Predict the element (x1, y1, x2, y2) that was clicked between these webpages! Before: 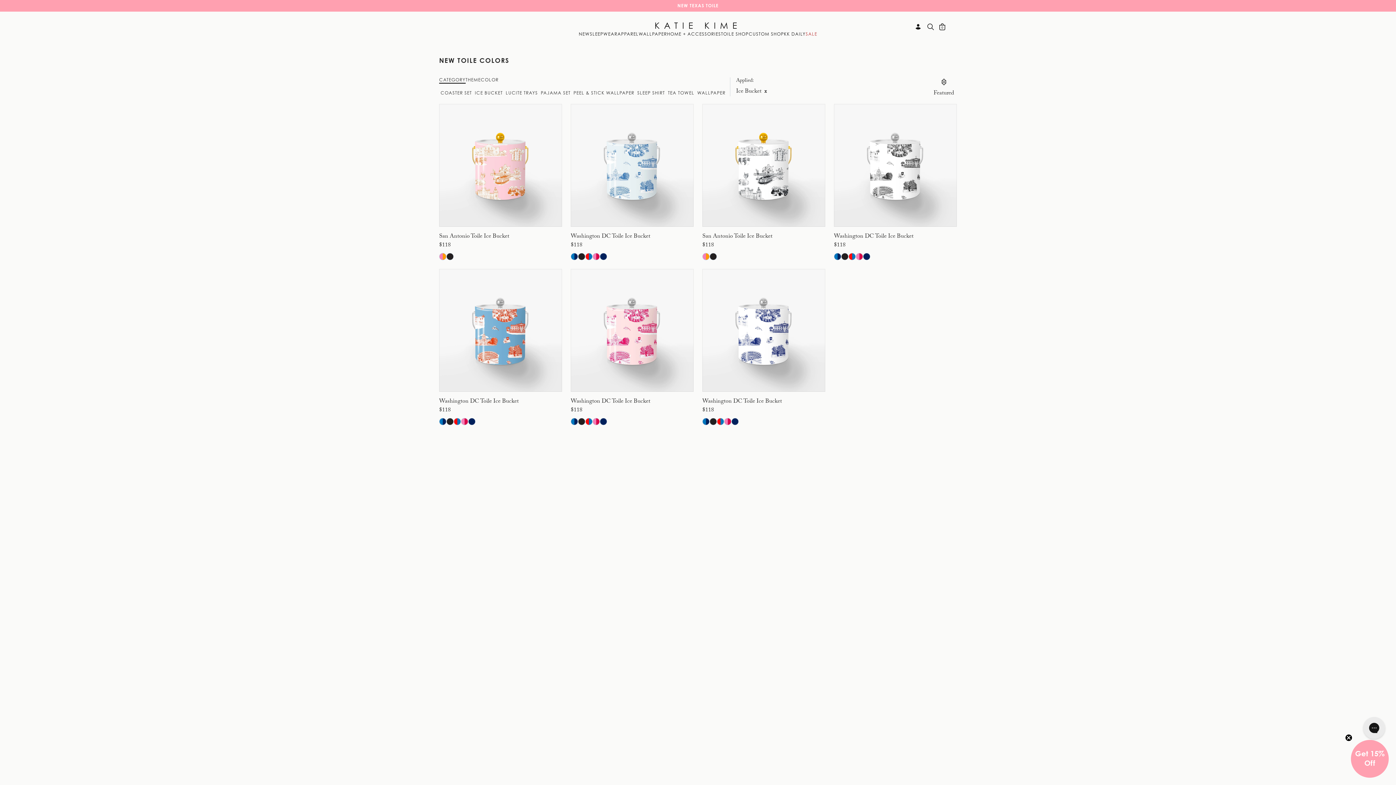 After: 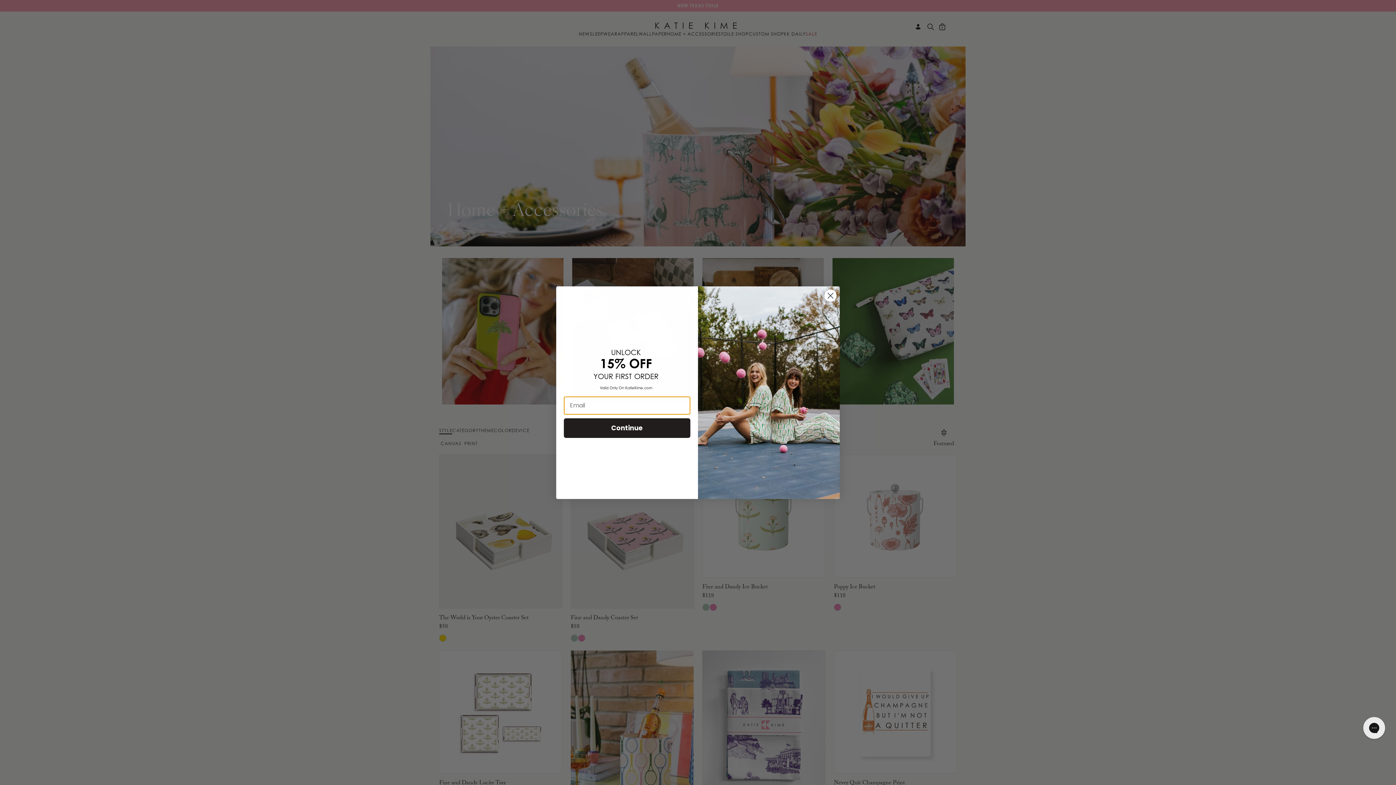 Action: label: HOME + ACCESSORIES bbox: (667, 31, 721, 39)